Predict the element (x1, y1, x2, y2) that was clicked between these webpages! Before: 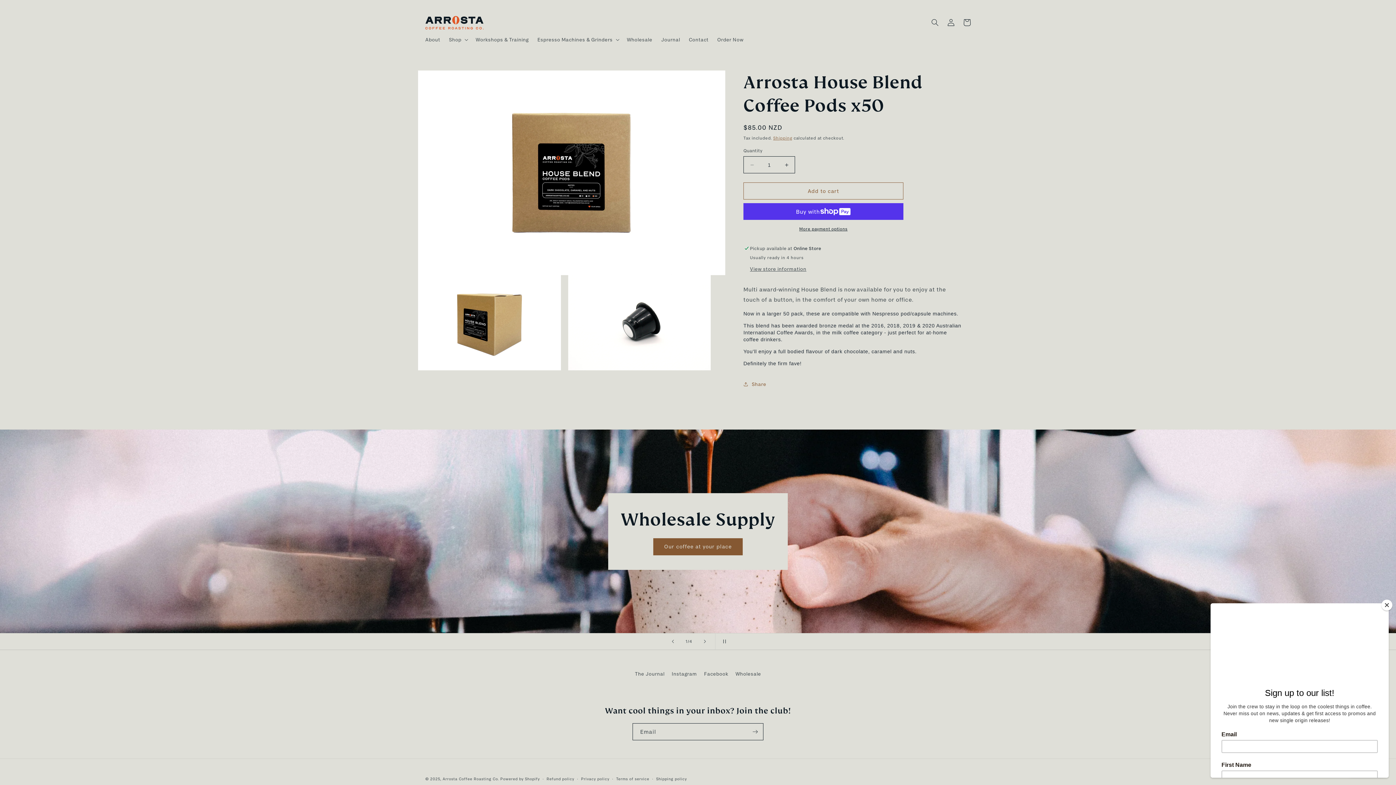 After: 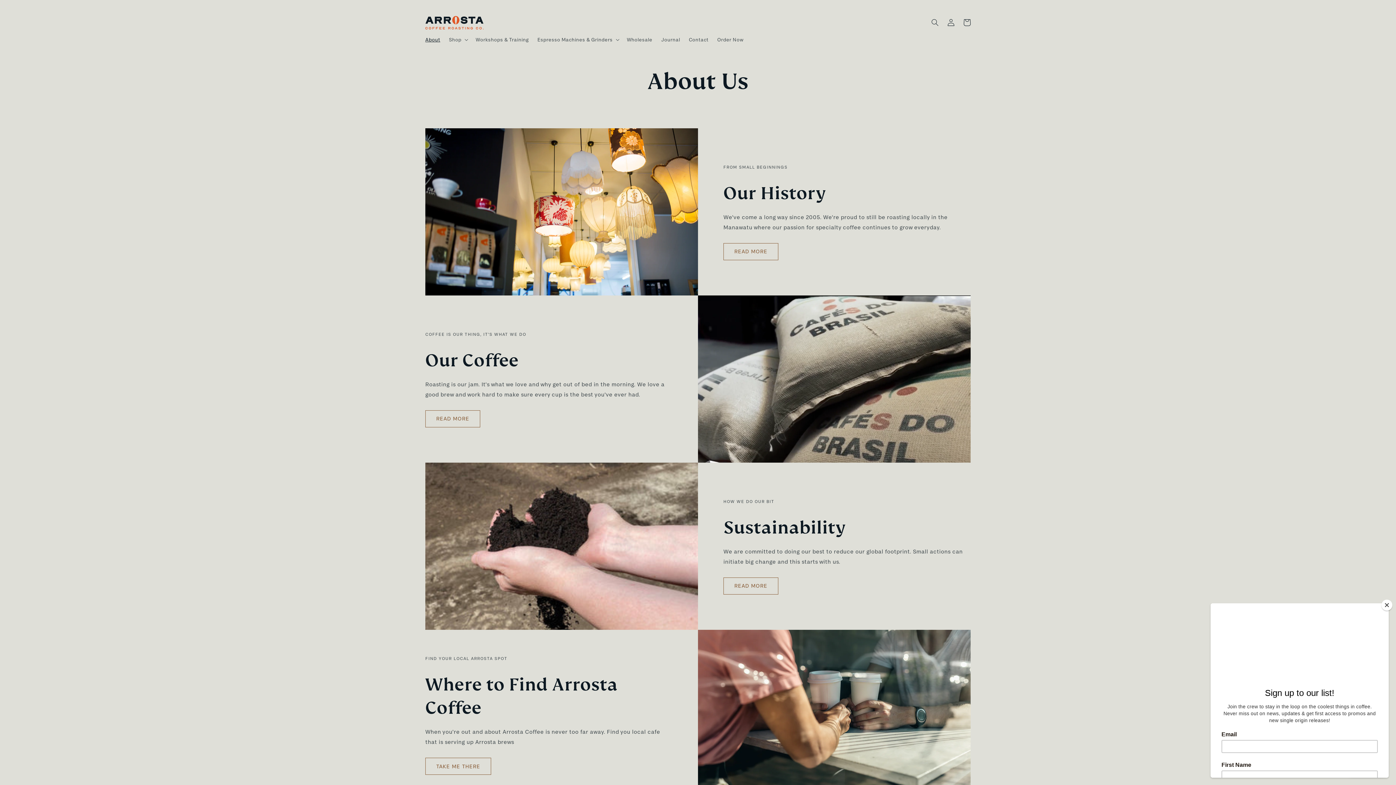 Action: bbox: (421, 32, 444, 47) label: About